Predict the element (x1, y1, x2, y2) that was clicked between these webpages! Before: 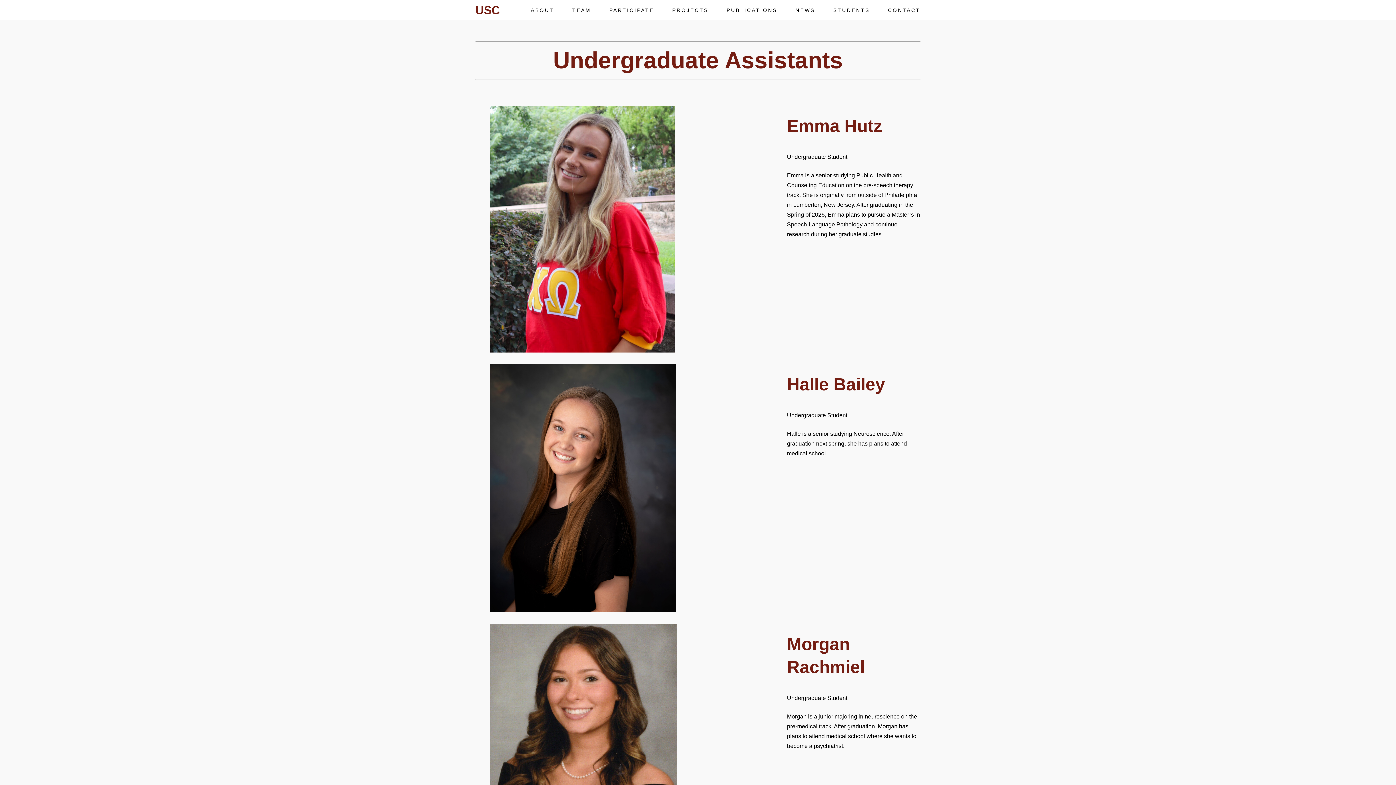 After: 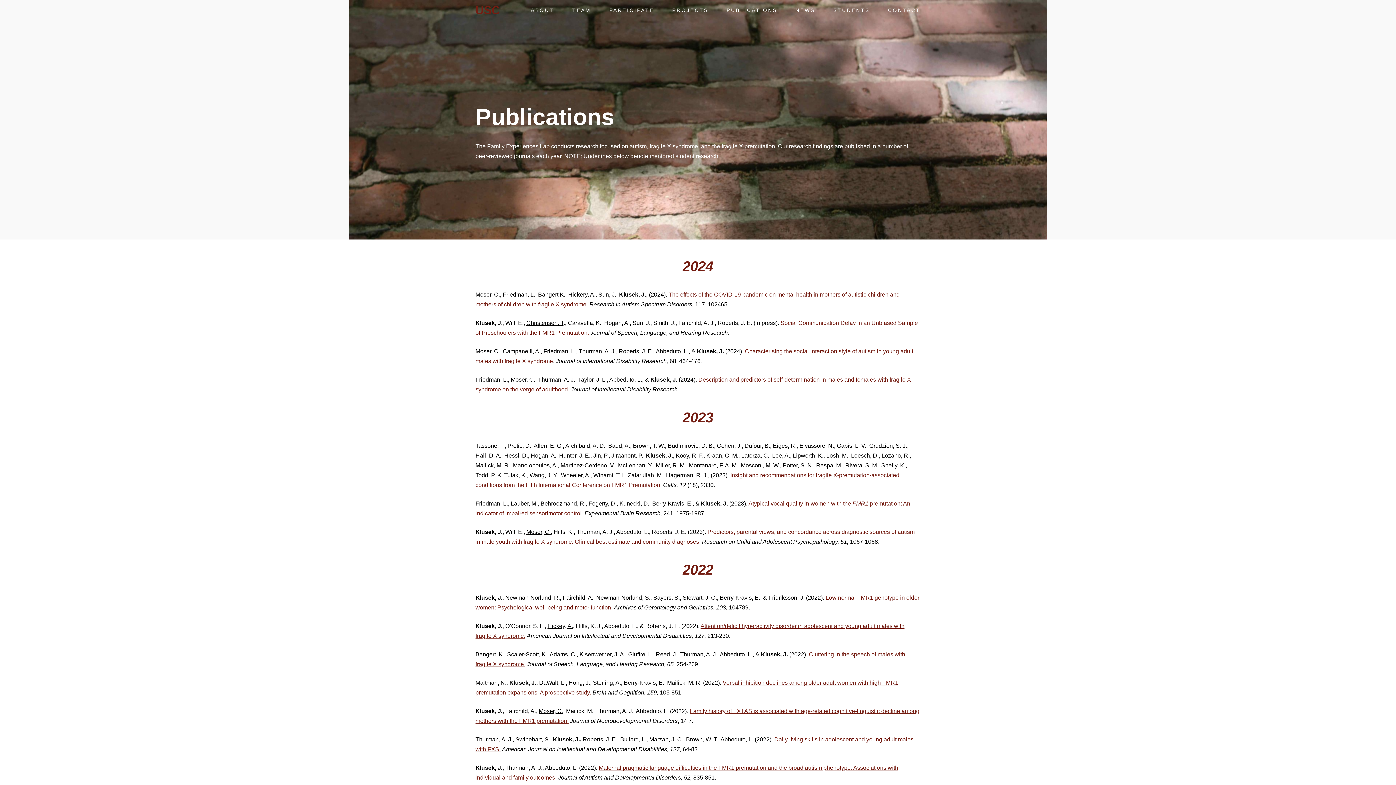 Action: bbox: (726, 0, 777, 20) label: PUBLICATIONS